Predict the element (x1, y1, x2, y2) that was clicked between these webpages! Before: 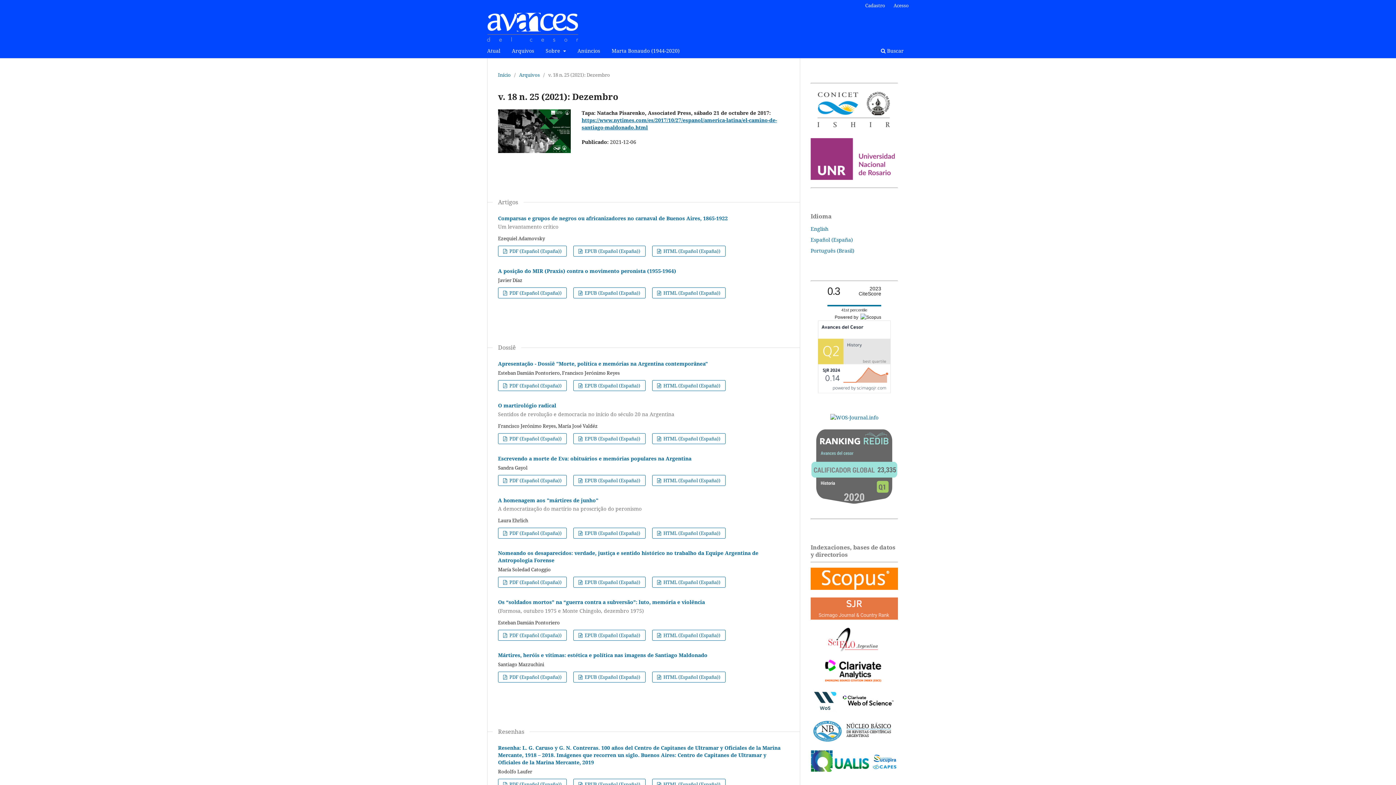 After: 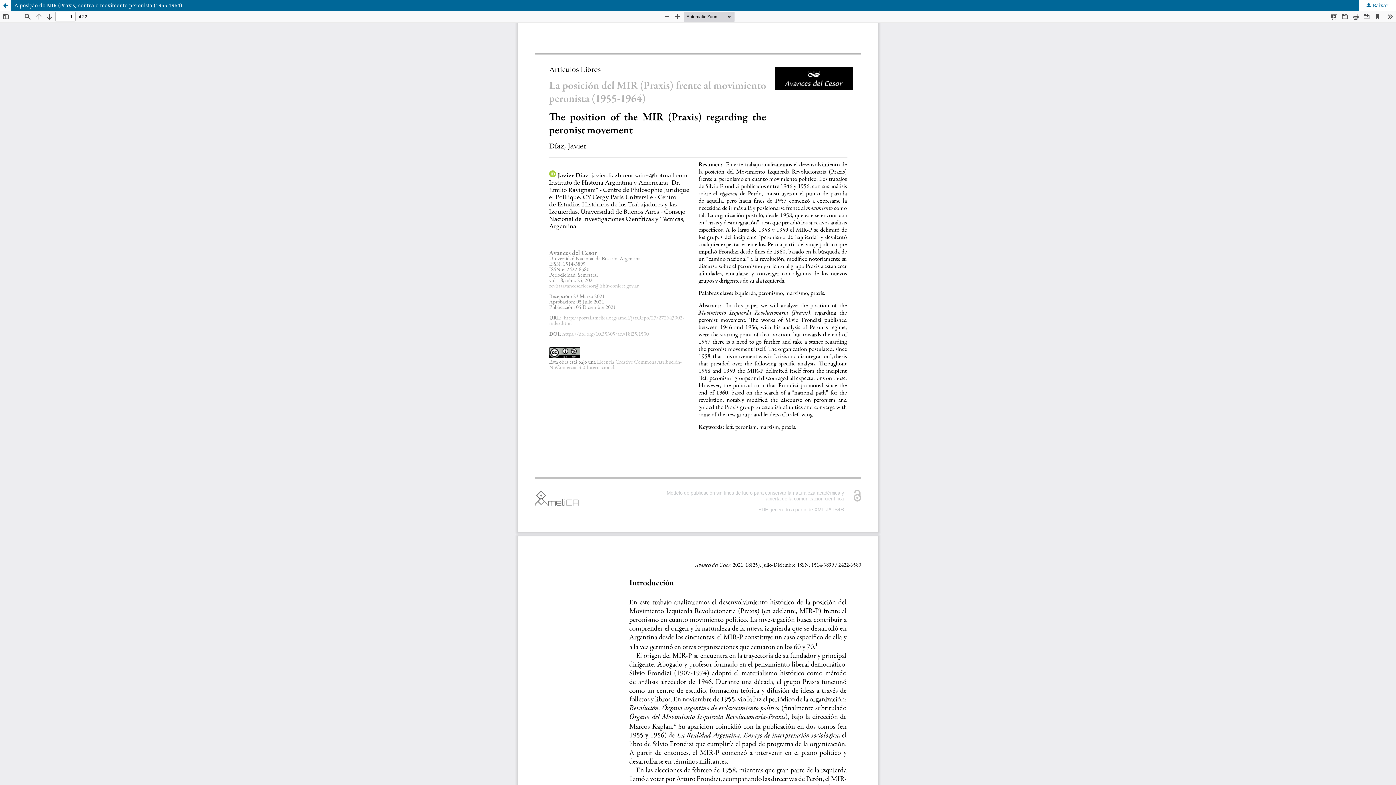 Action: label:  PDF (Español (España)) bbox: (498, 287, 567, 298)